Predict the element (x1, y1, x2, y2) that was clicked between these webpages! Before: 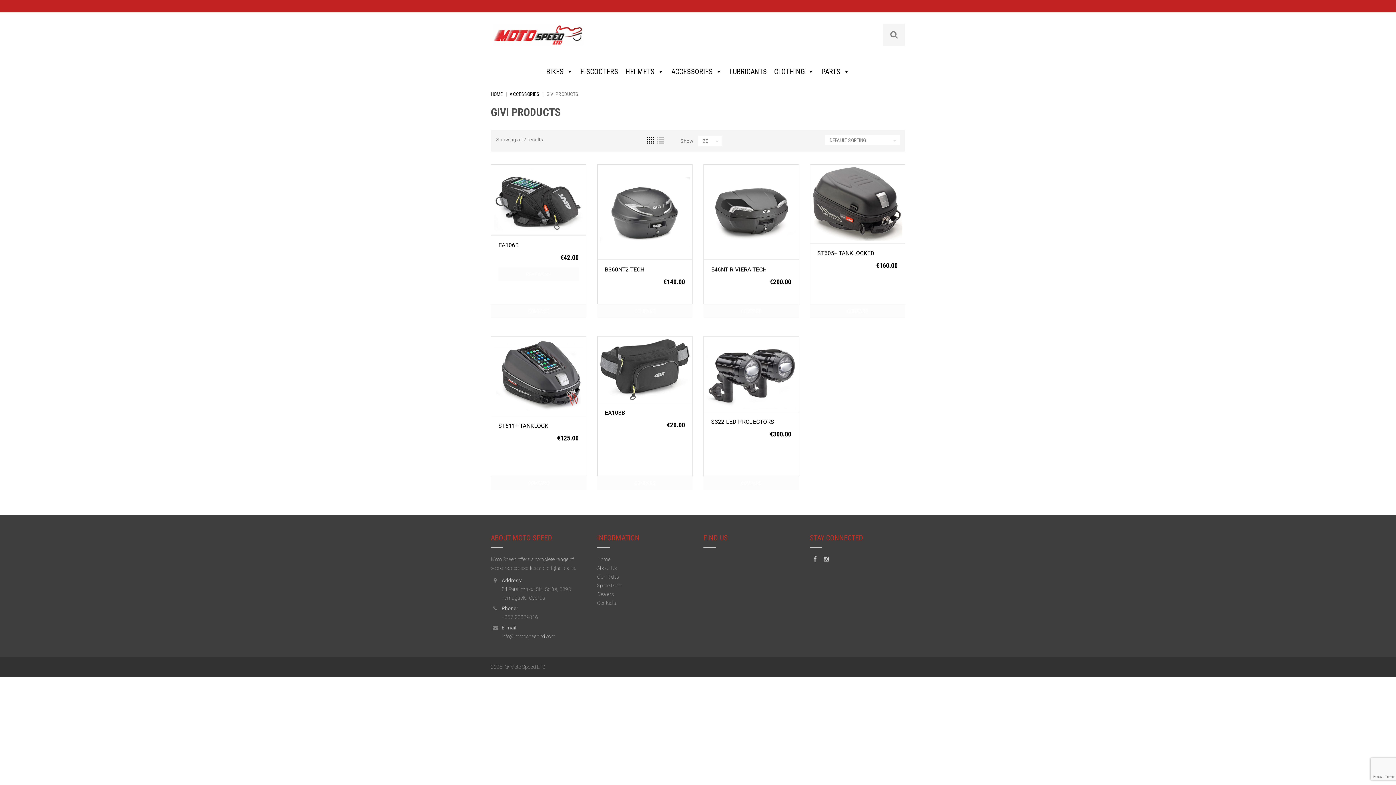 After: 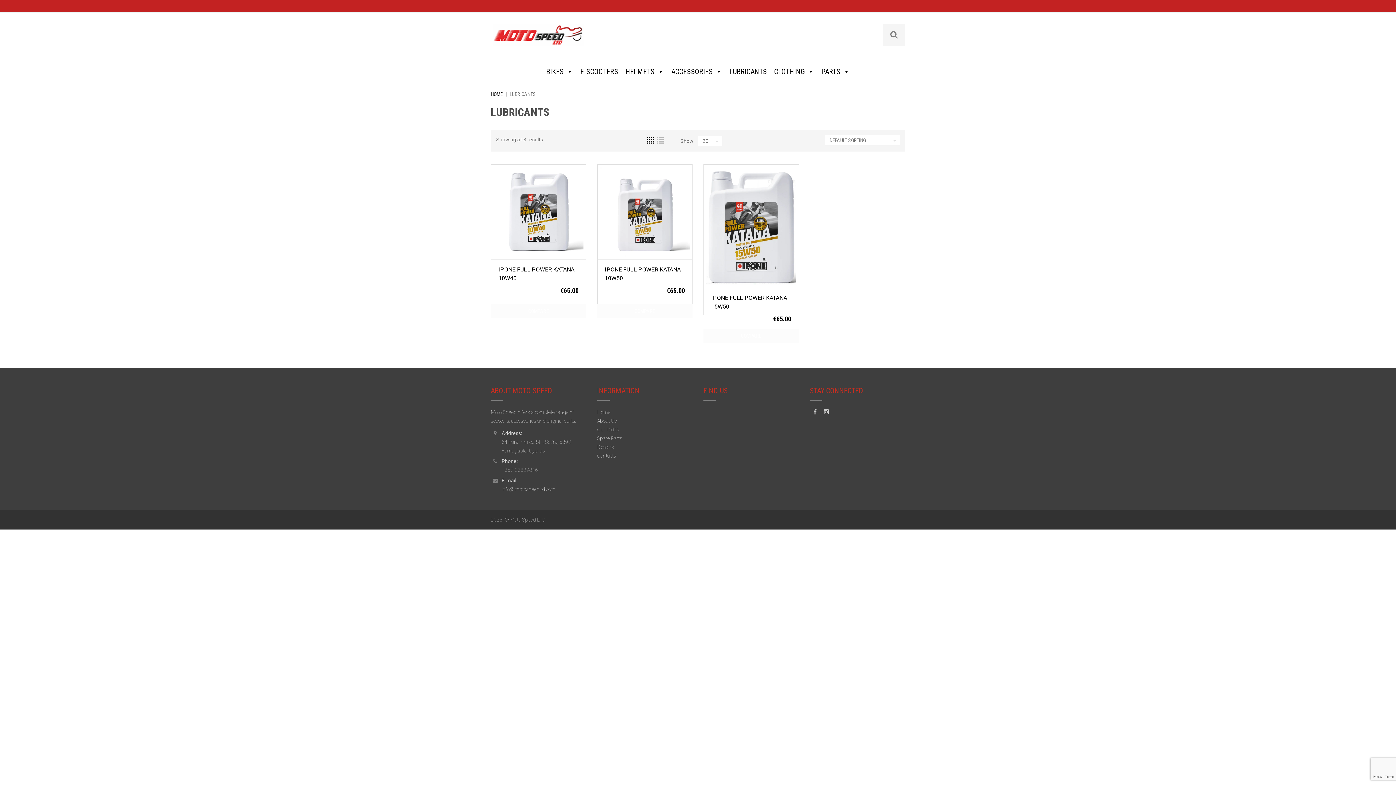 Action: bbox: (726, 60, 770, 82) label: LUBRICANTS